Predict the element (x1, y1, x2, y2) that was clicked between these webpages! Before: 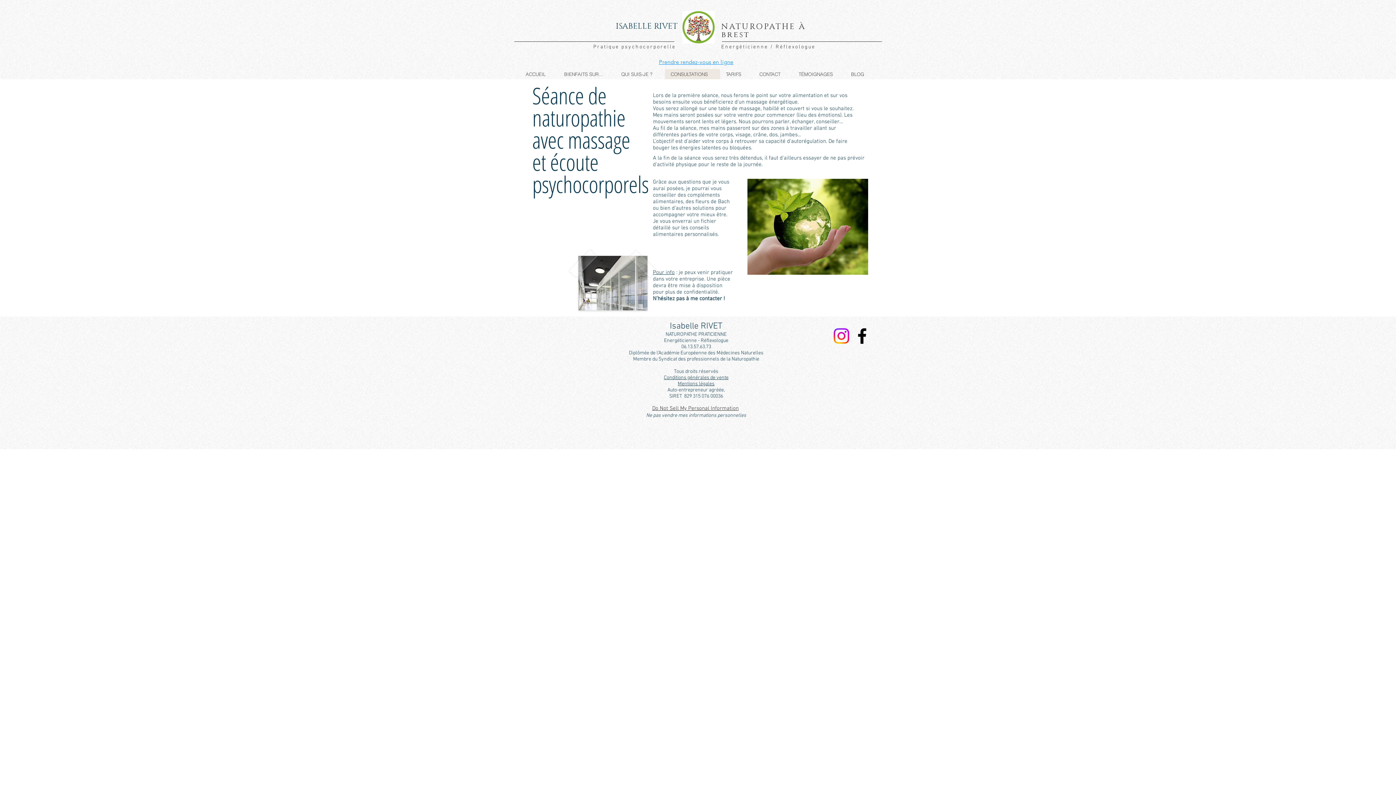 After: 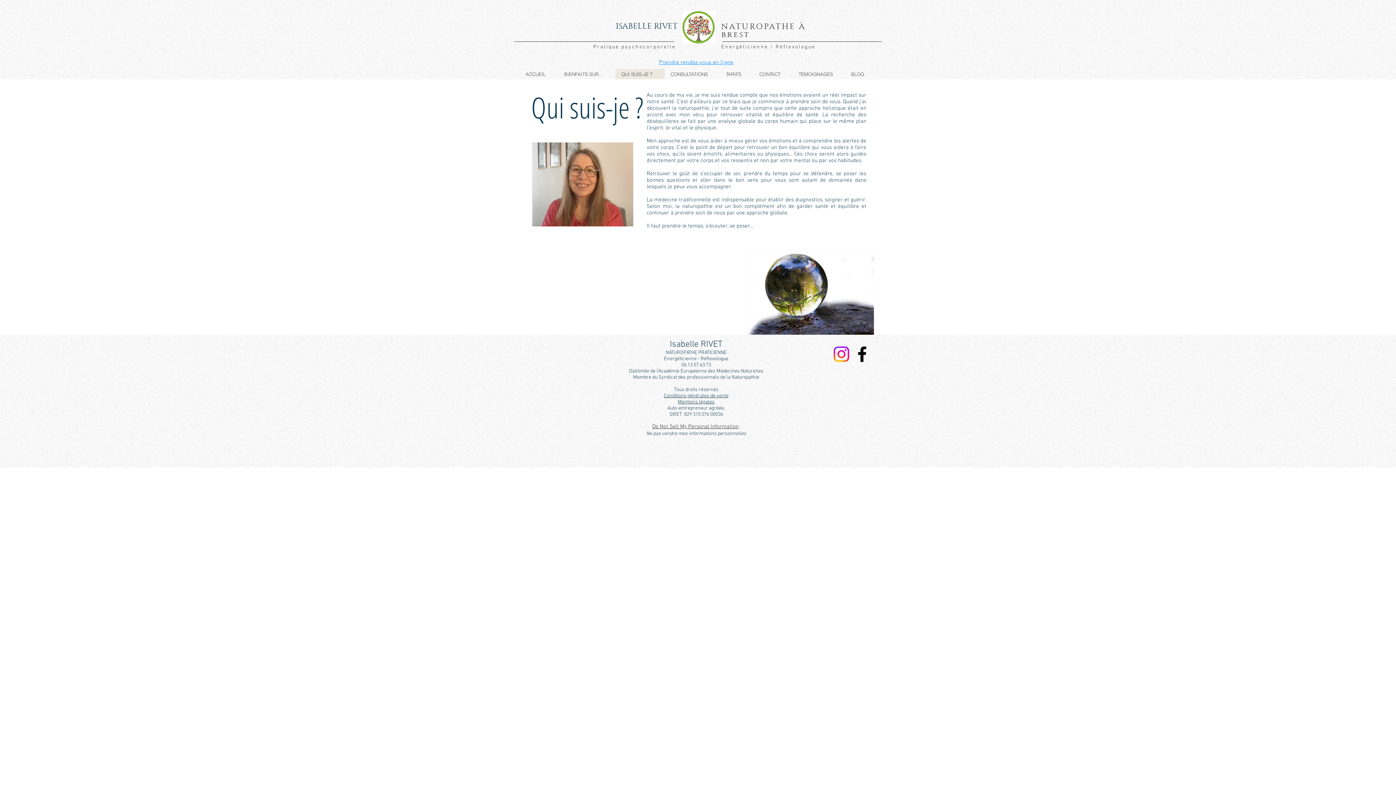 Action: bbox: (615, 69, 665, 79) label: QUI SUIS-JE ?